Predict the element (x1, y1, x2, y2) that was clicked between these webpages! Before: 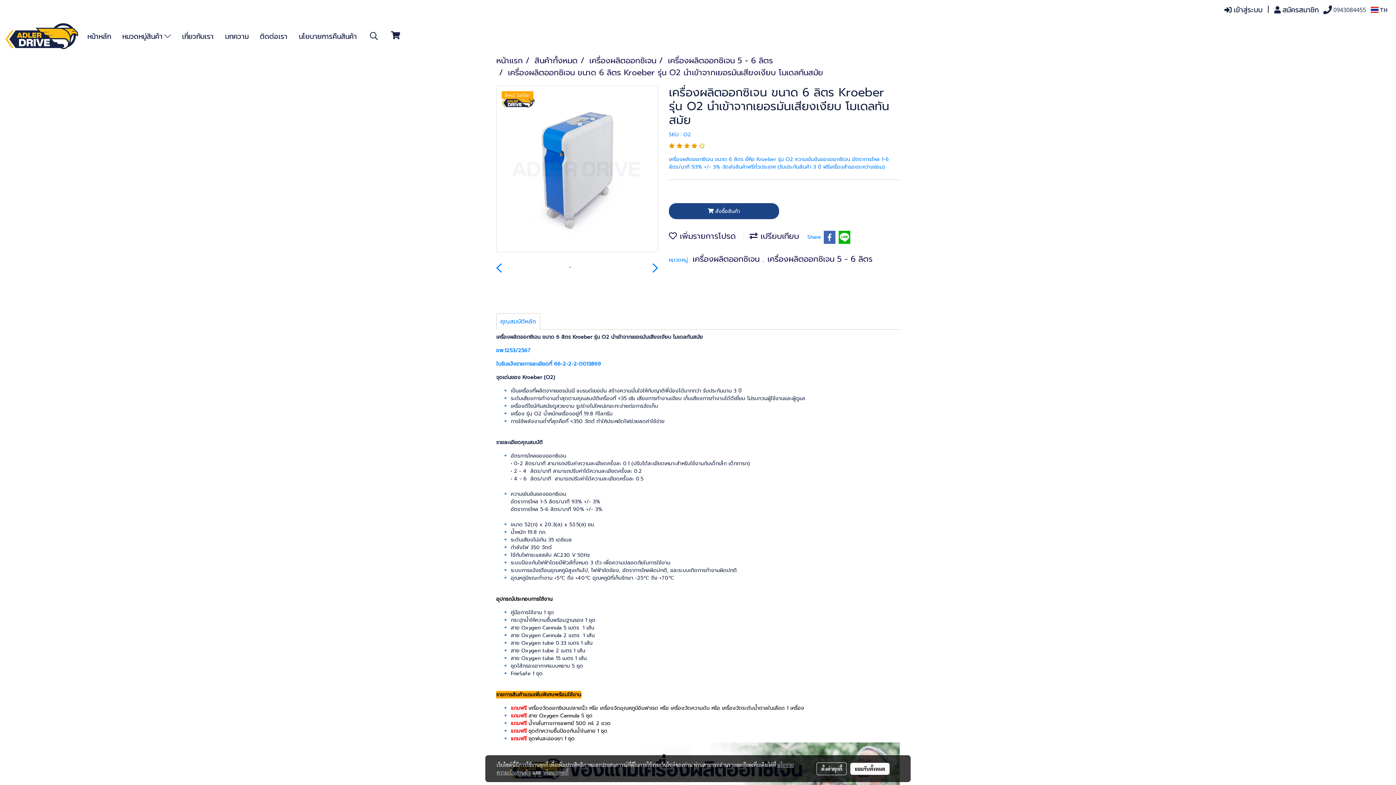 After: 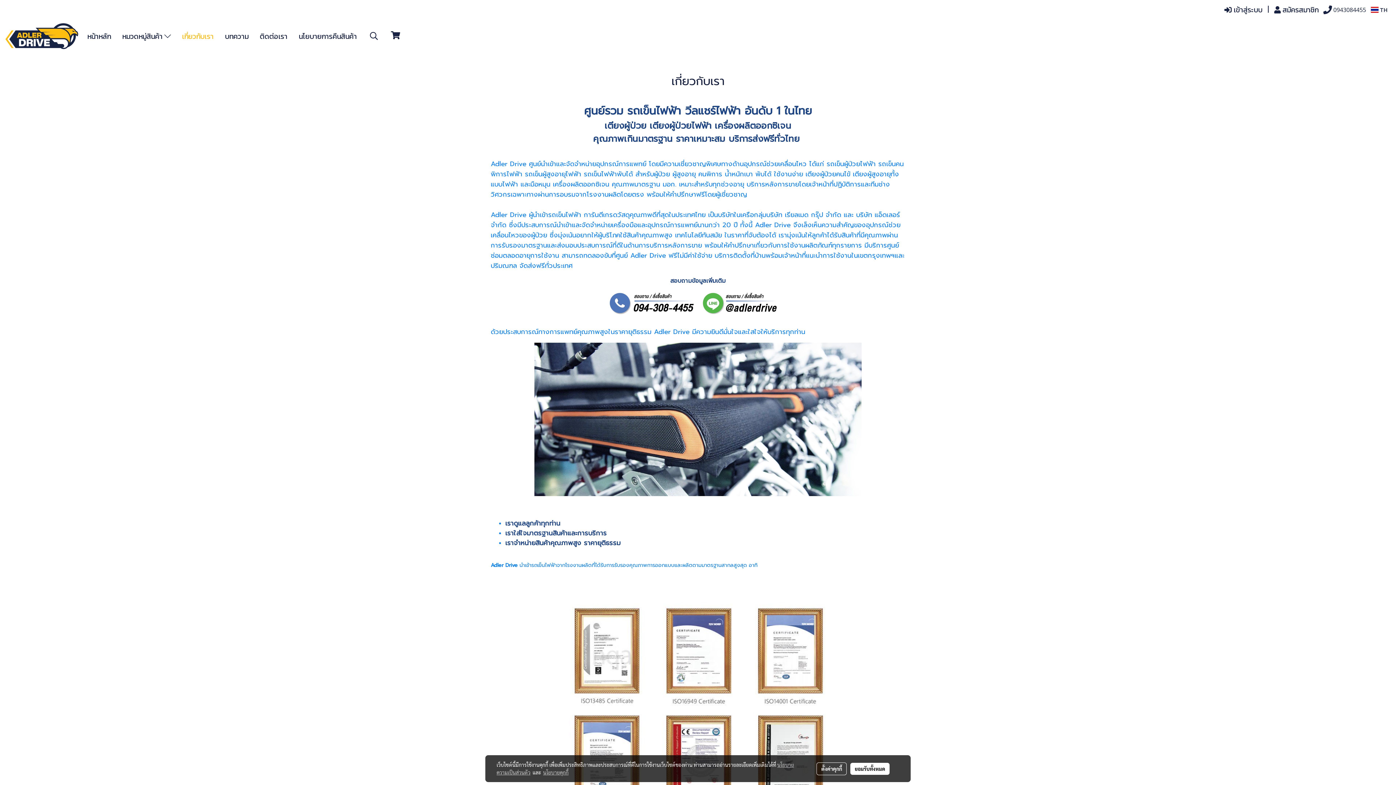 Action: label: เกี่ยวกับเรา bbox: (176, 27, 219, 44)